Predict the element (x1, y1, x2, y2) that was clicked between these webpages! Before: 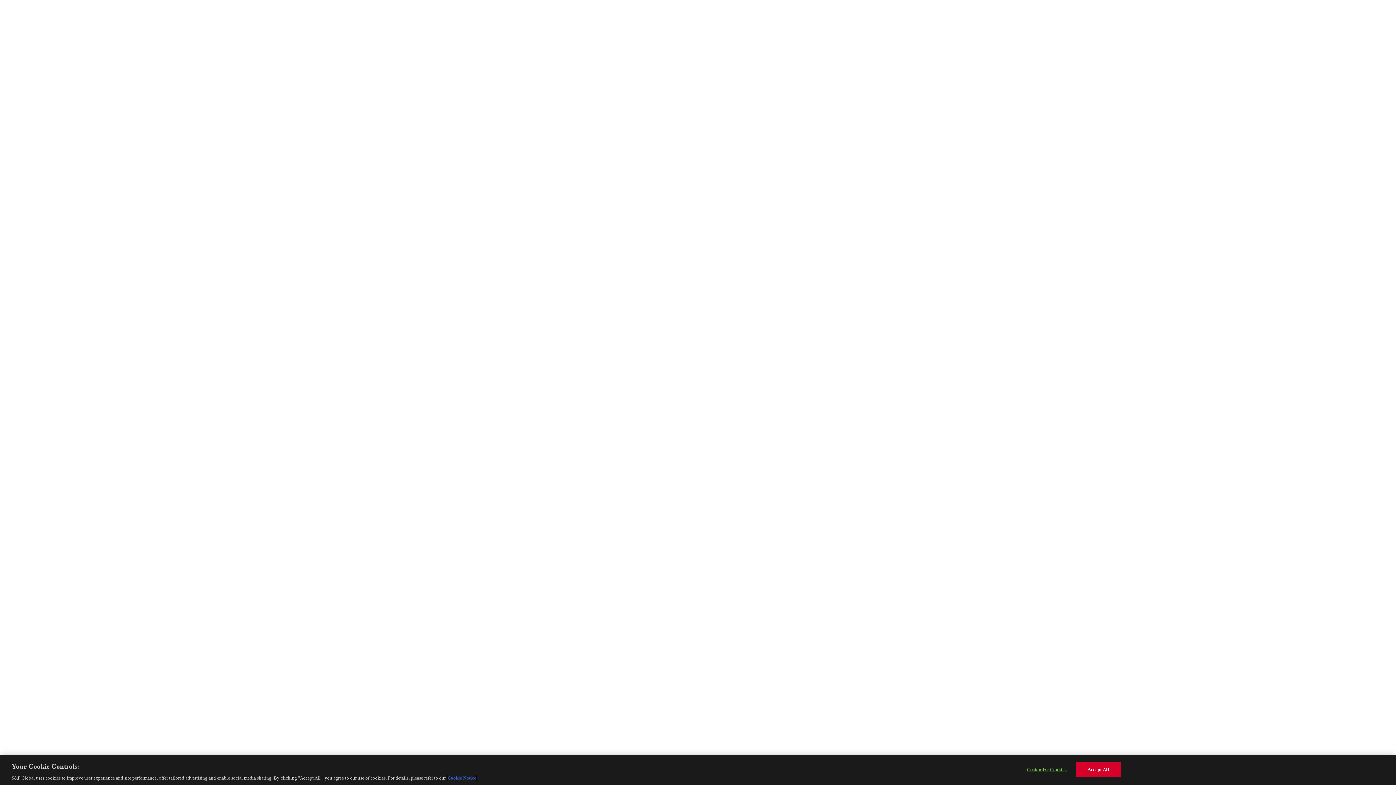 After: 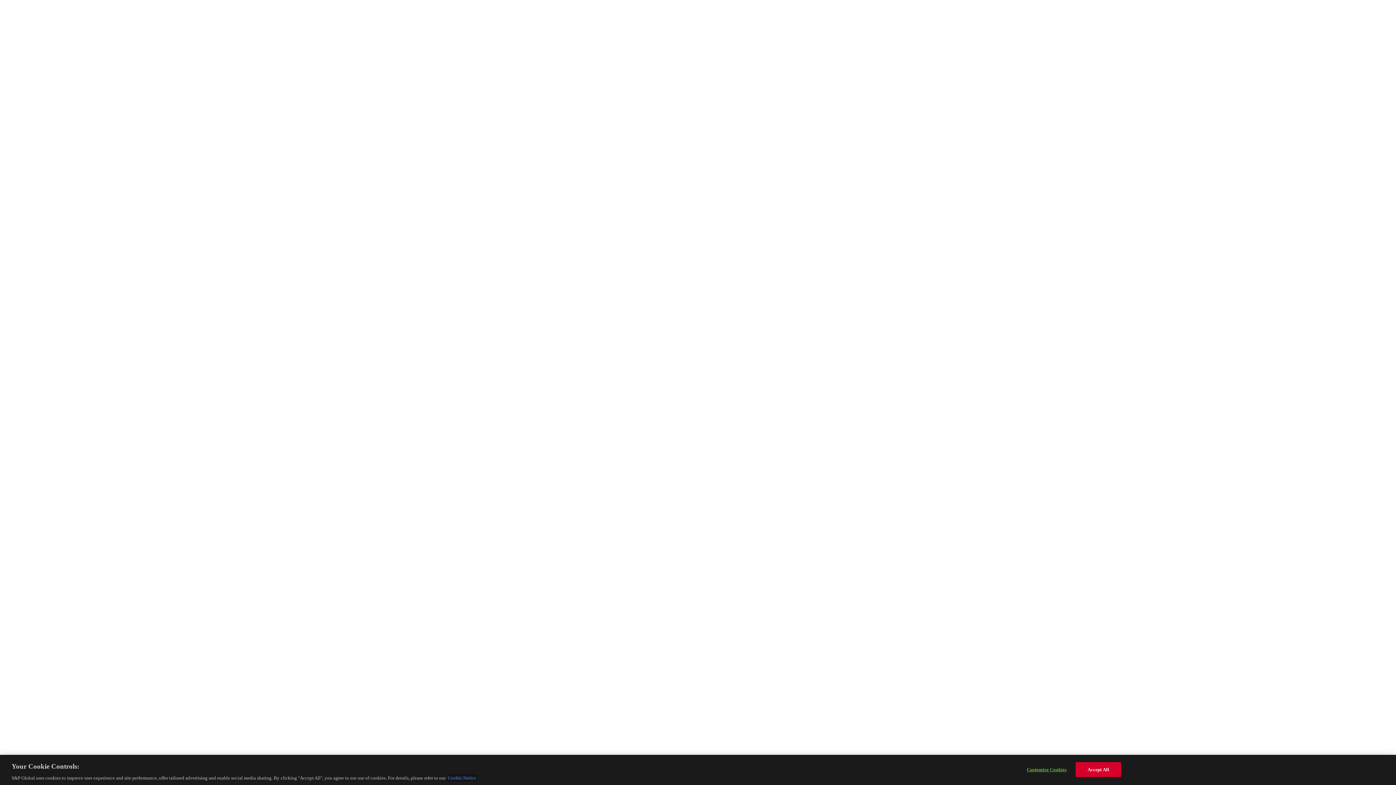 Action: label: More information about your privacy, opens in a new tab bbox: (447, 775, 476, 781)